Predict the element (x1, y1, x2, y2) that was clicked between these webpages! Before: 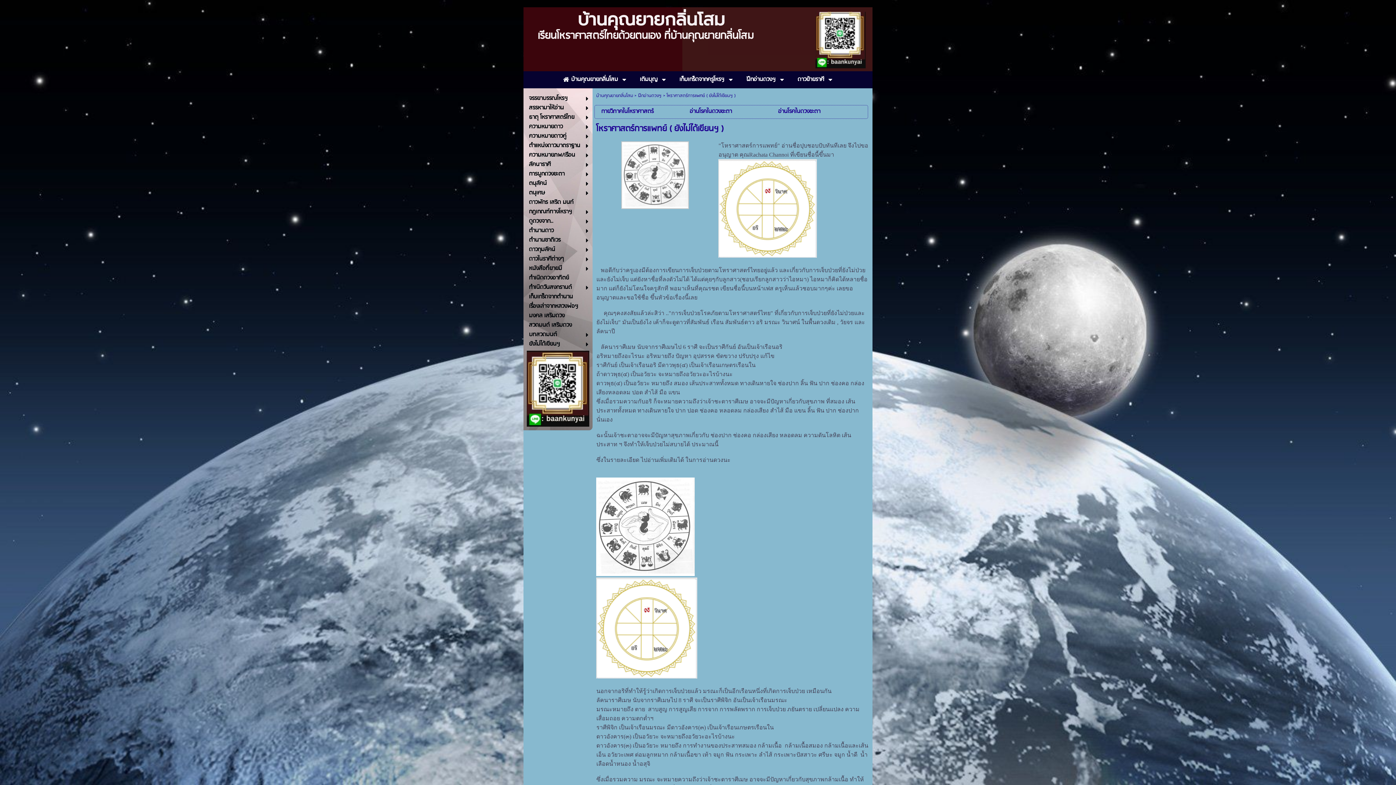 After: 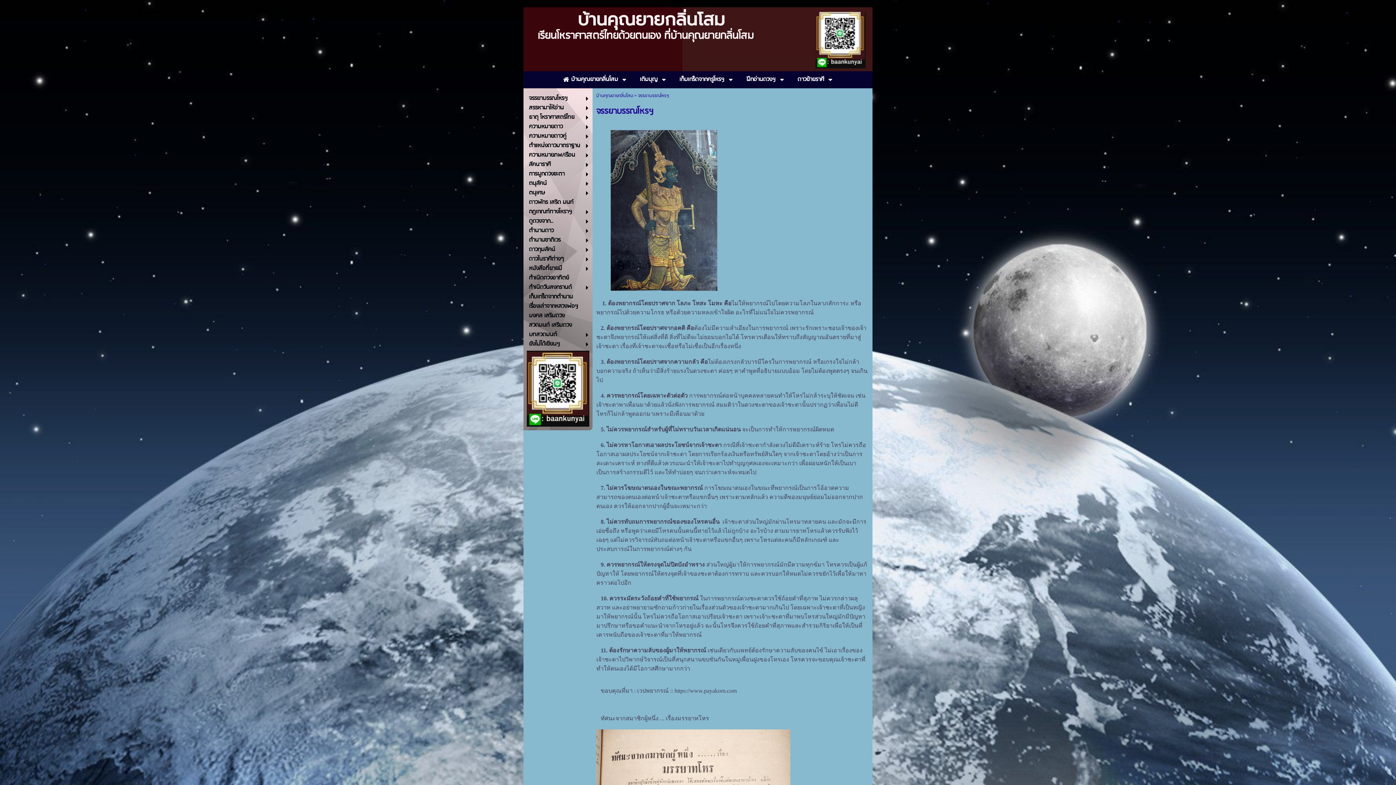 Action: bbox: (529, 94, 581, 102) label: จรรยาบรรณโหรฯ